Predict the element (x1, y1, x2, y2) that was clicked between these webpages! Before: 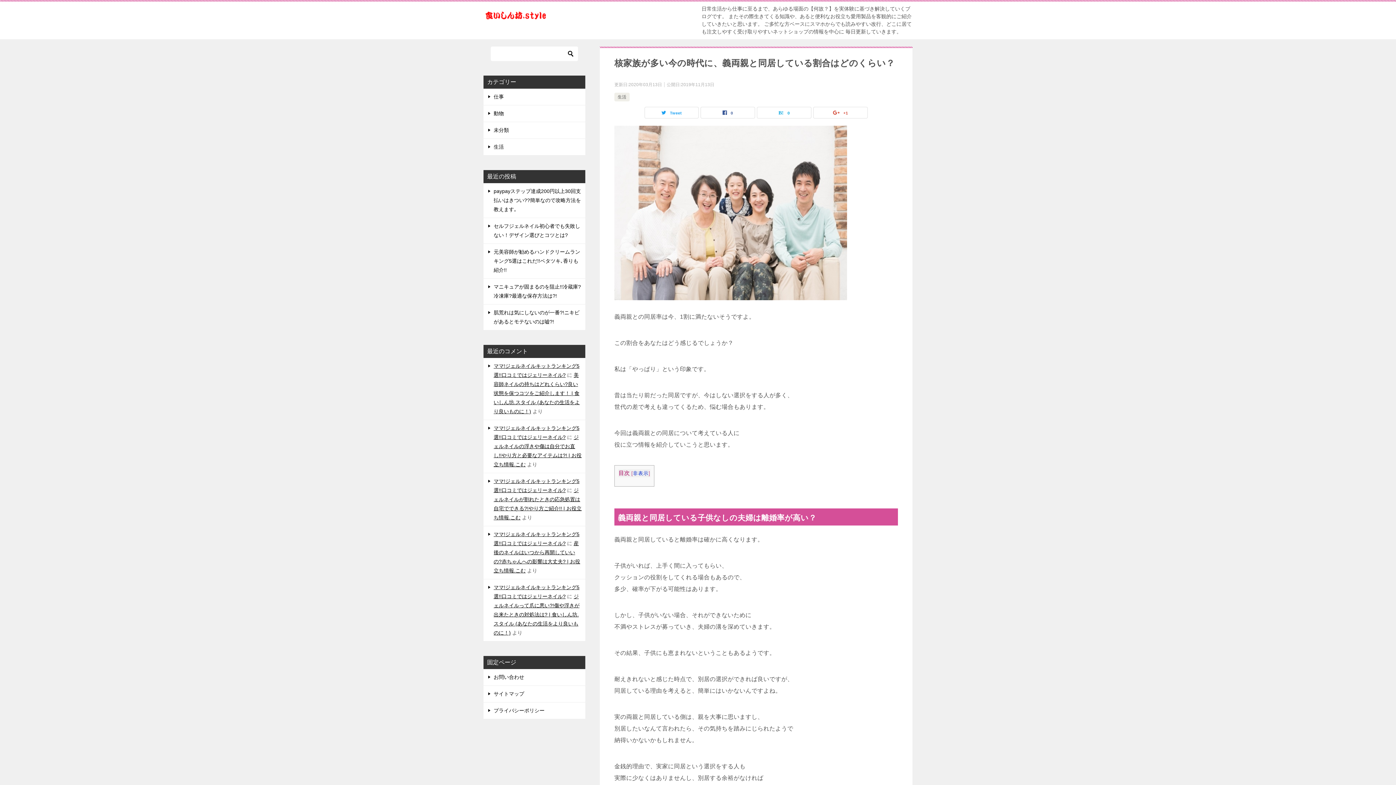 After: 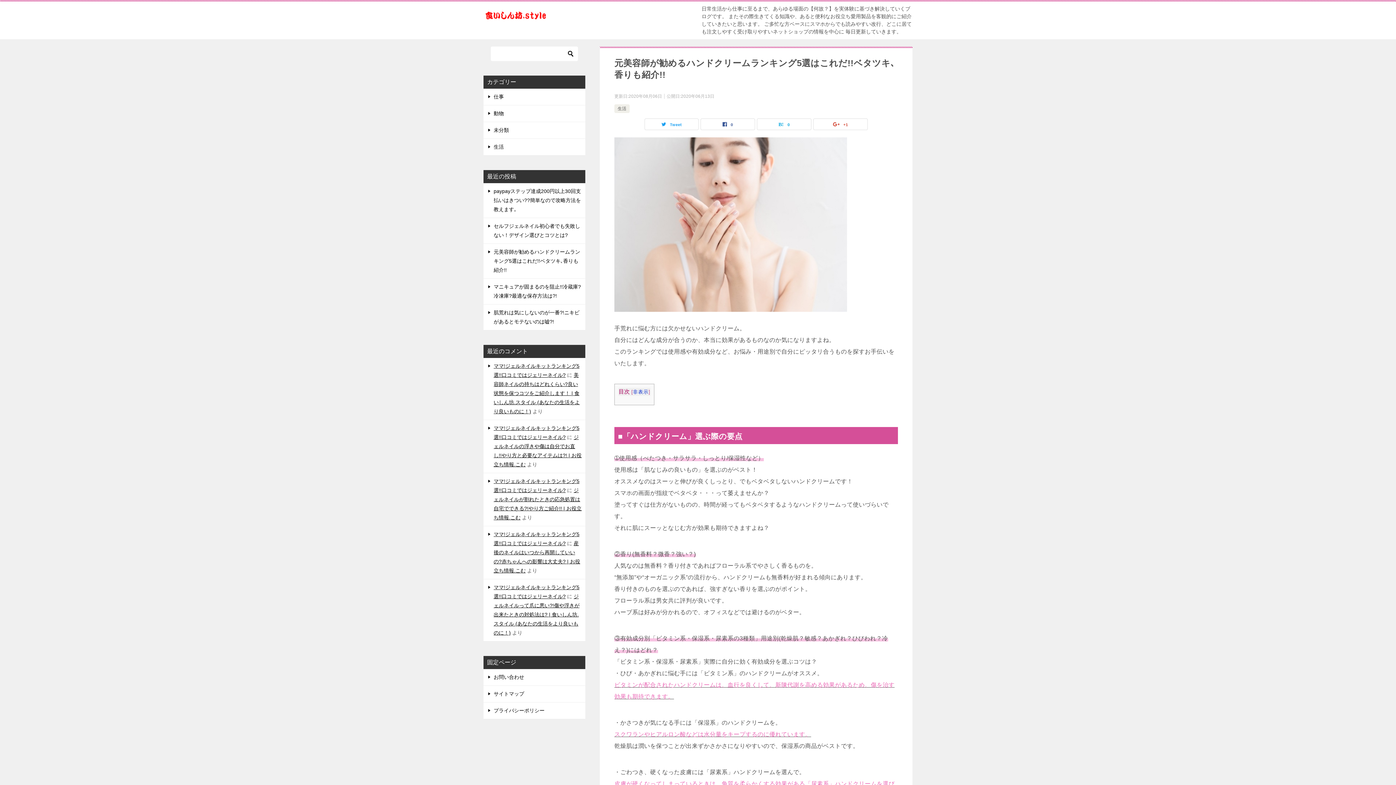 Action: bbox: (493, 249, 580, 273) label: 元美容師が勧めるハンドクリームランキング5選はこれだ!!ベタツキ､香りも紹介!!